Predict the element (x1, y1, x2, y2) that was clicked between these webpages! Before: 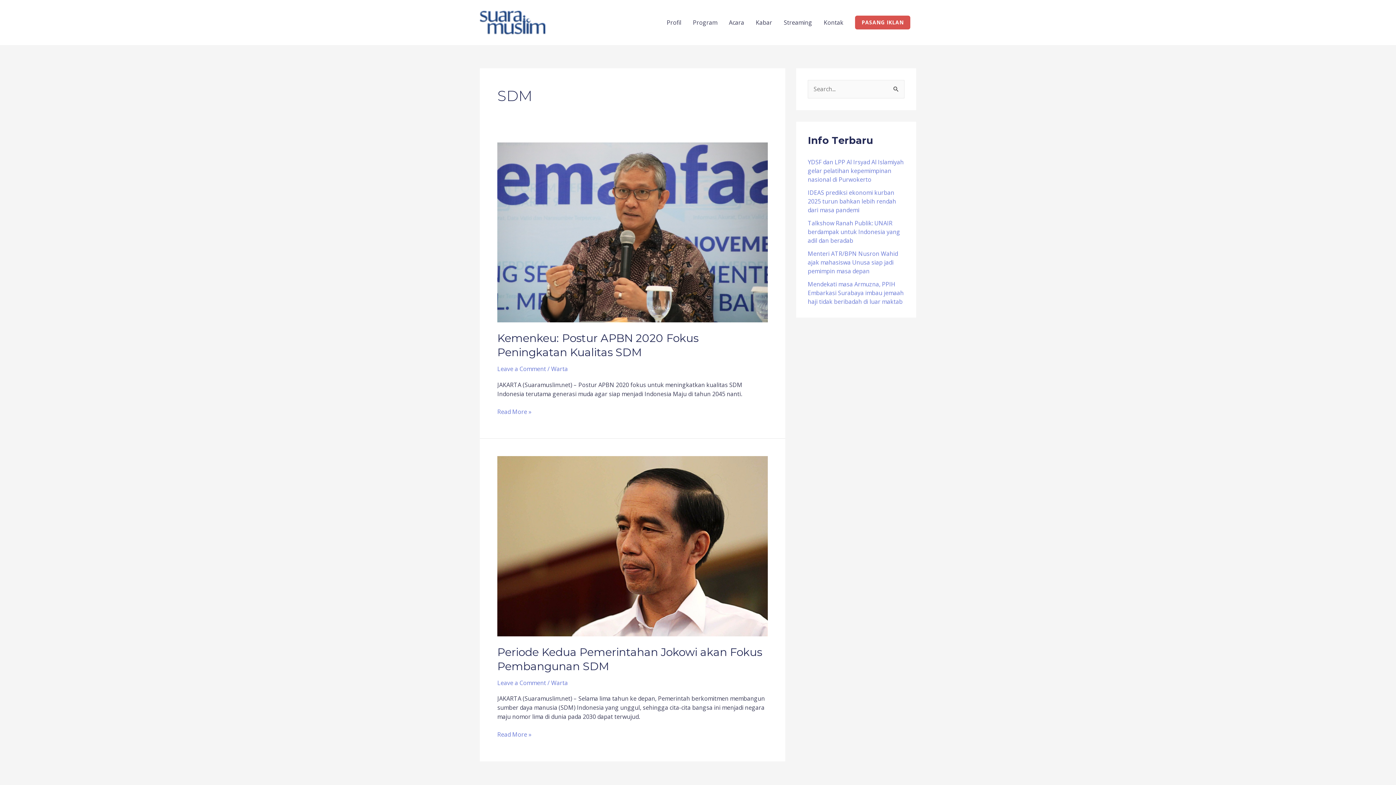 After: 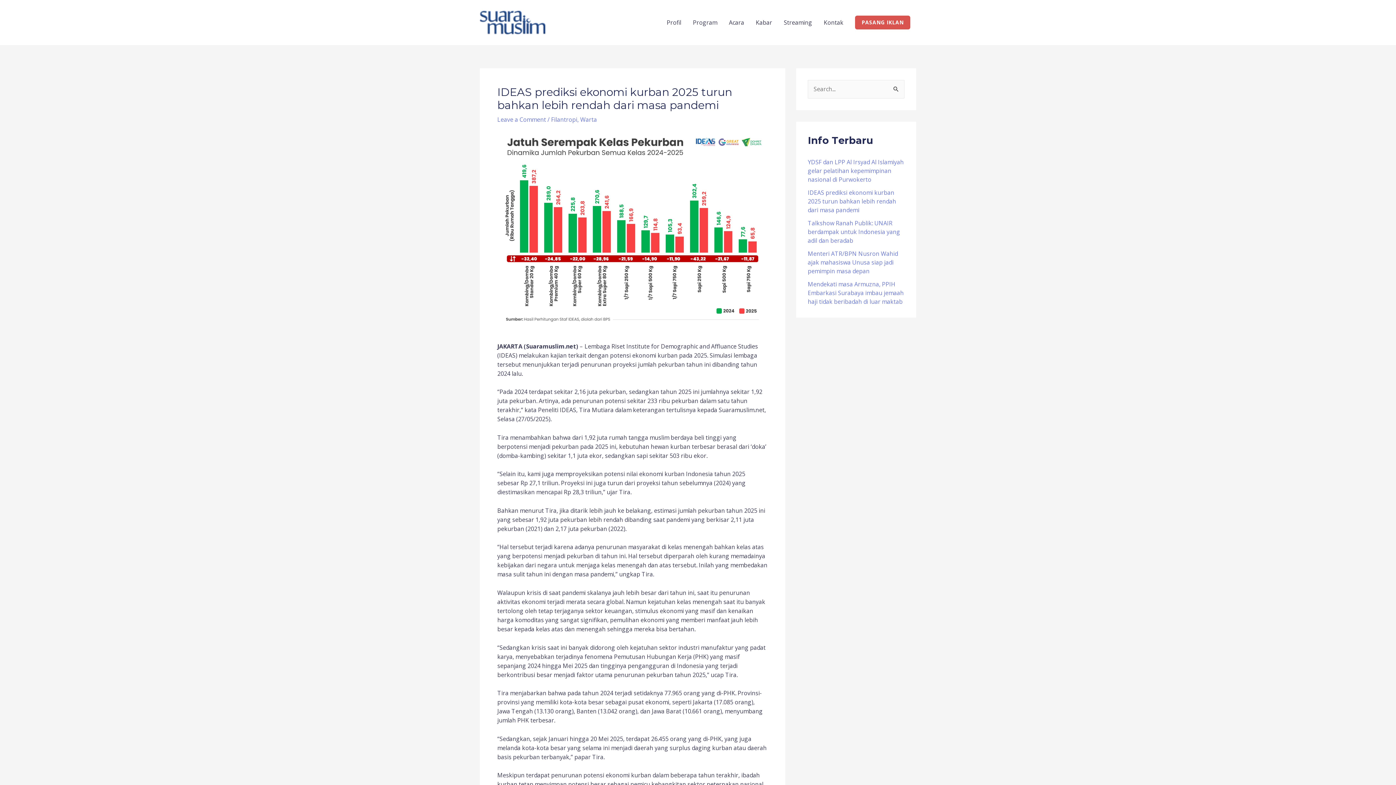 Action: bbox: (808, 188, 896, 214) label: IDEAS prediksi ekonomi kurban 2025 turun bahkan lebih rendah dari masa pandemi